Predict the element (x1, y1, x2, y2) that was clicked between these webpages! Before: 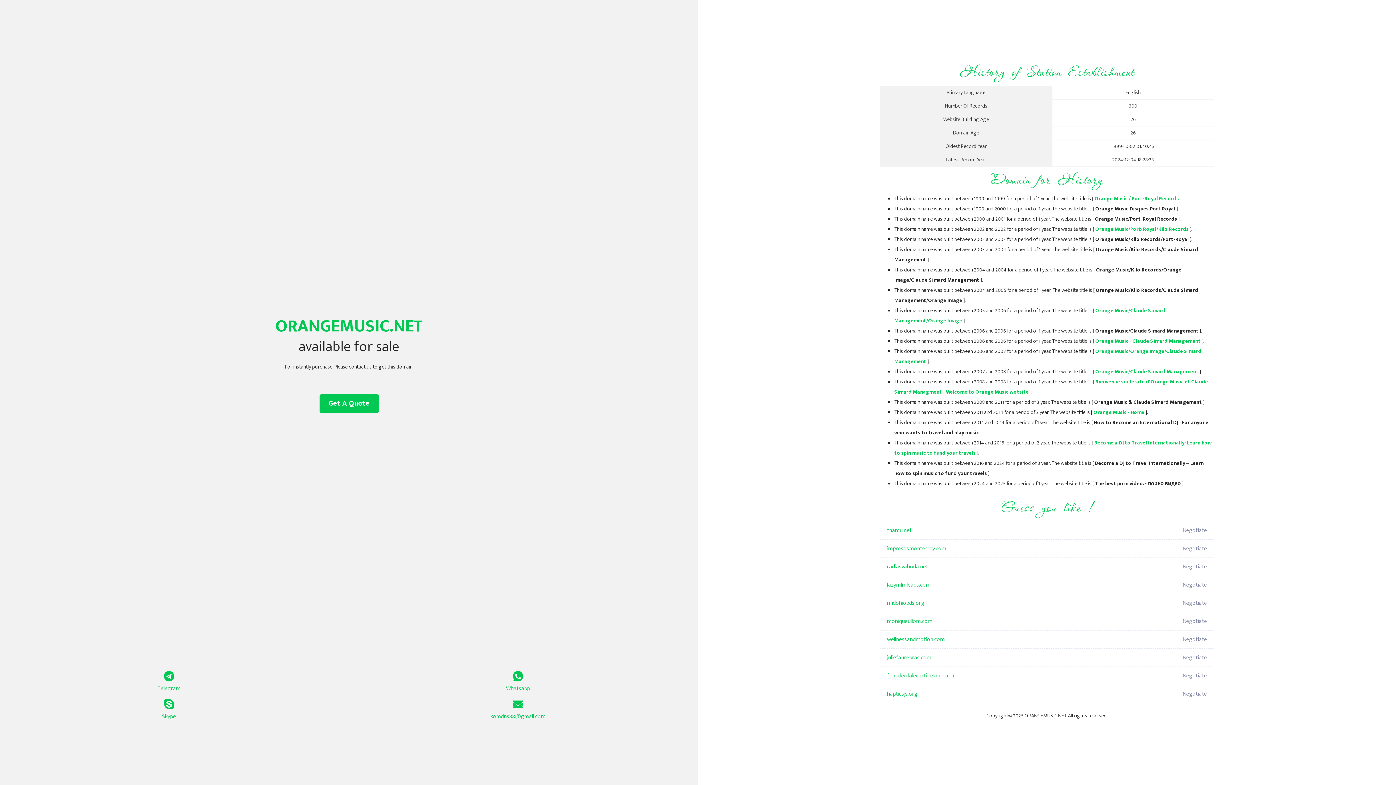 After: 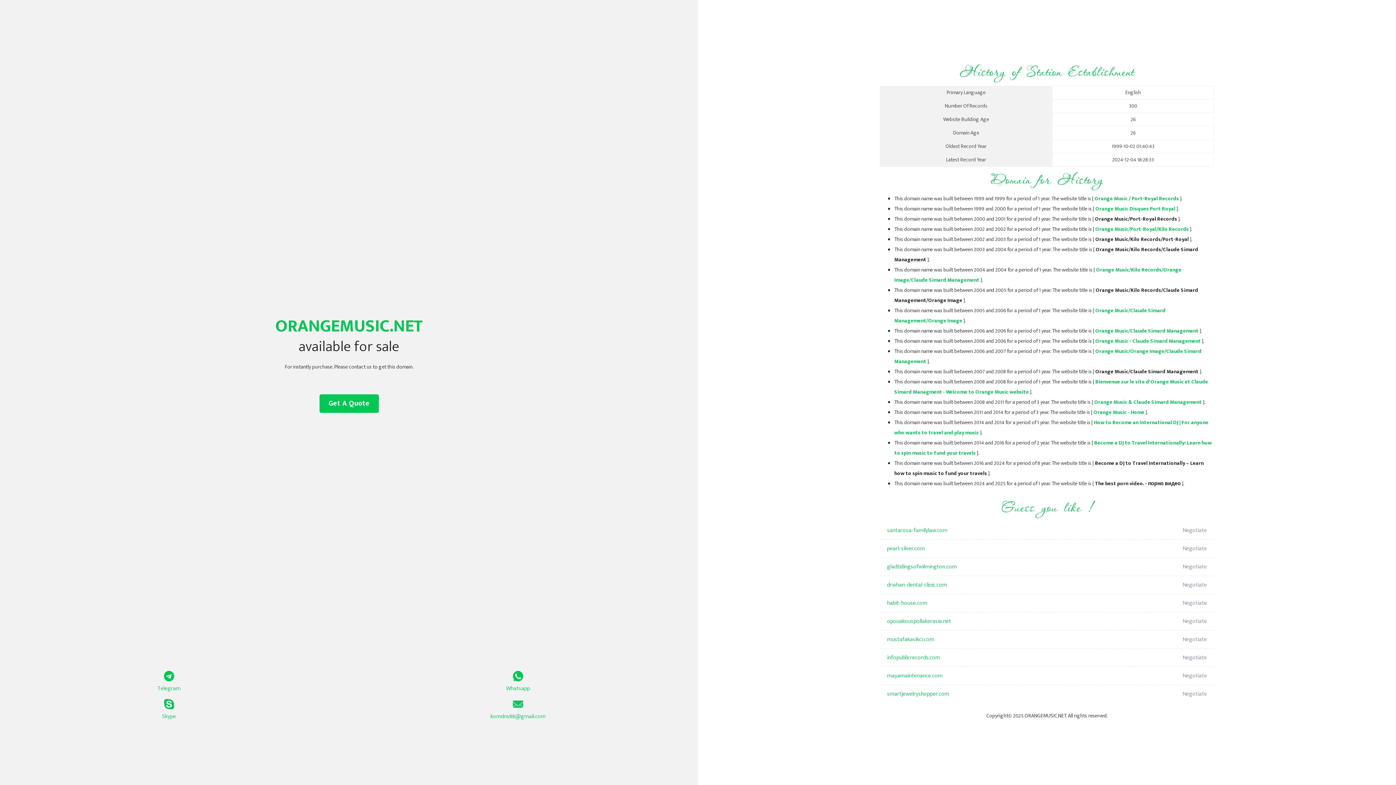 Action: bbox: (1095, 367, 1198, 376) label: Orange Music/Claude Simard Management